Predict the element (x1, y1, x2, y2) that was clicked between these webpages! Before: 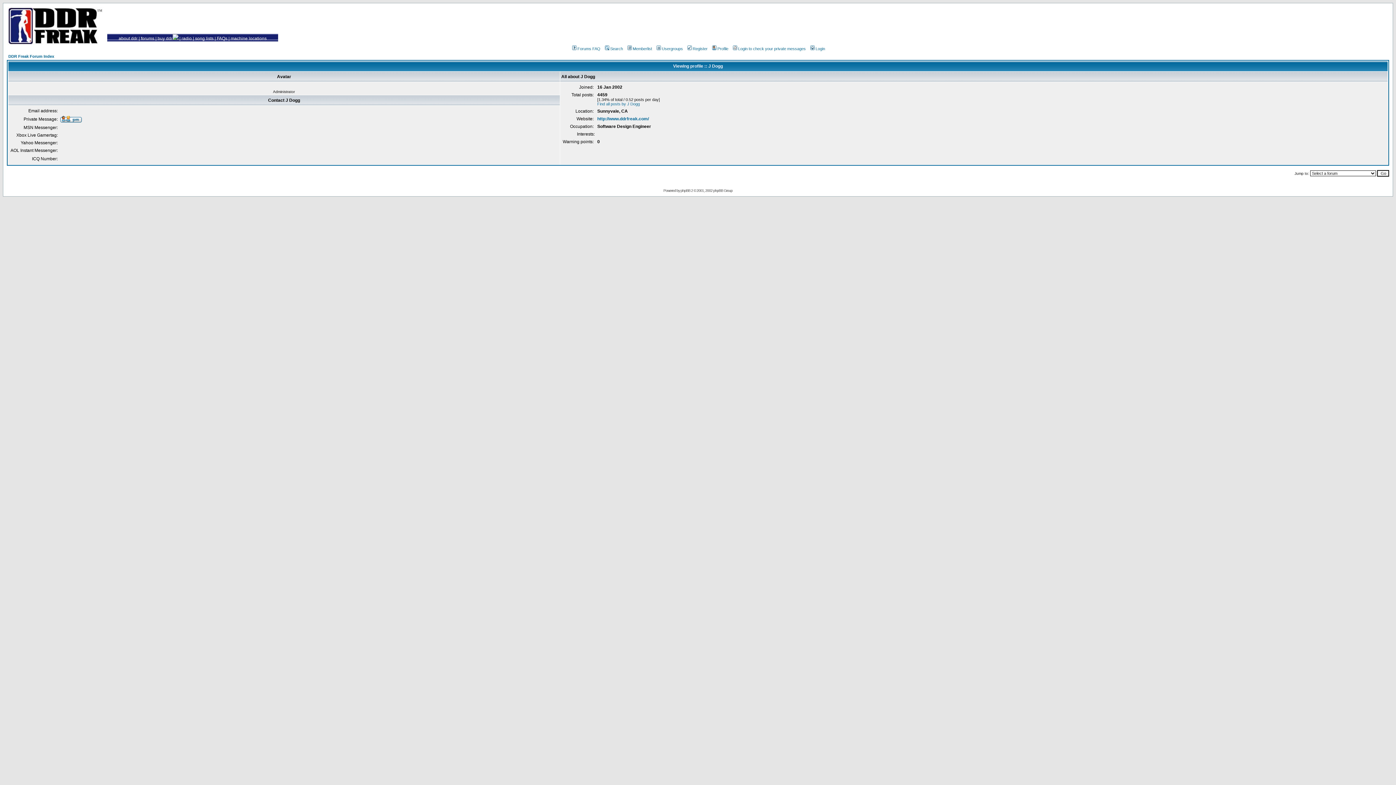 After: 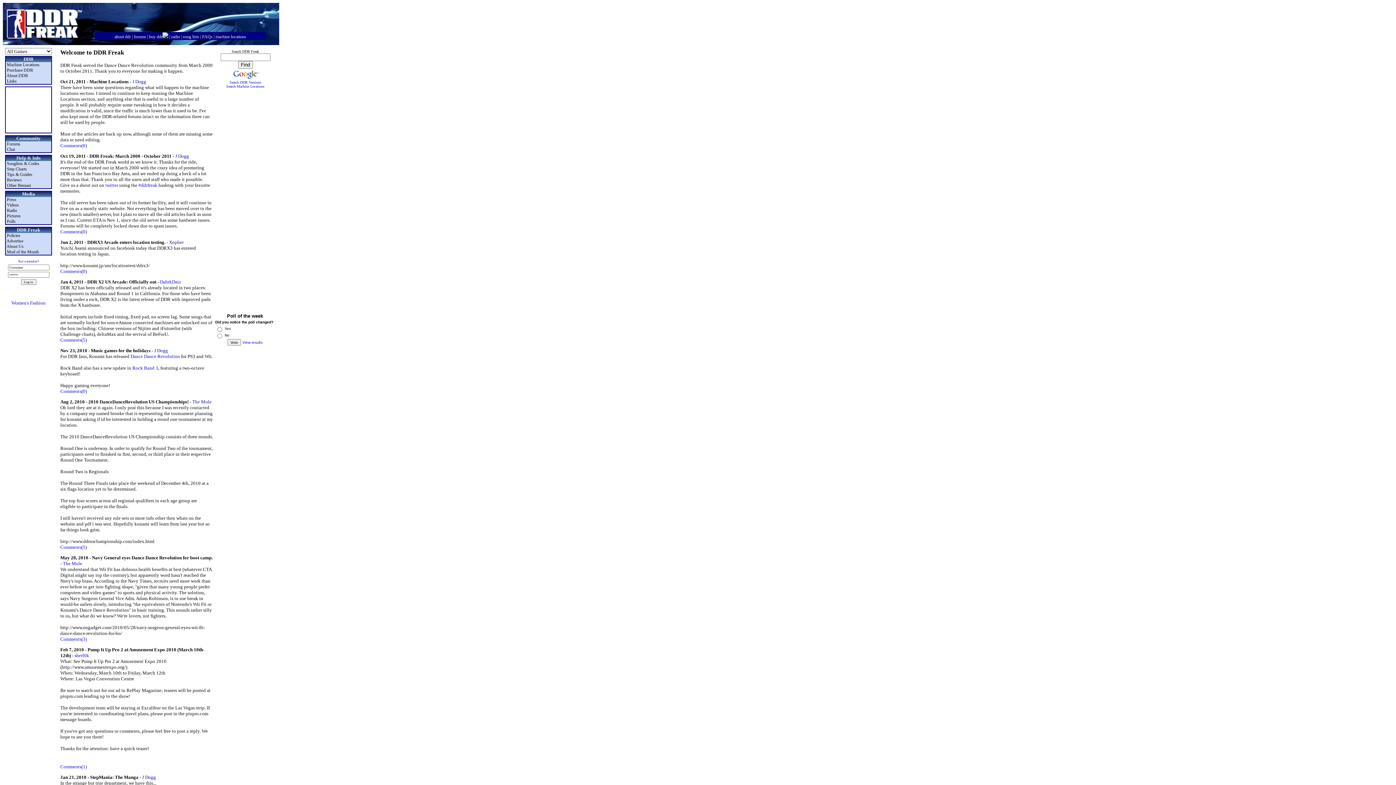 Action: bbox: (7, 40, 104, 46)